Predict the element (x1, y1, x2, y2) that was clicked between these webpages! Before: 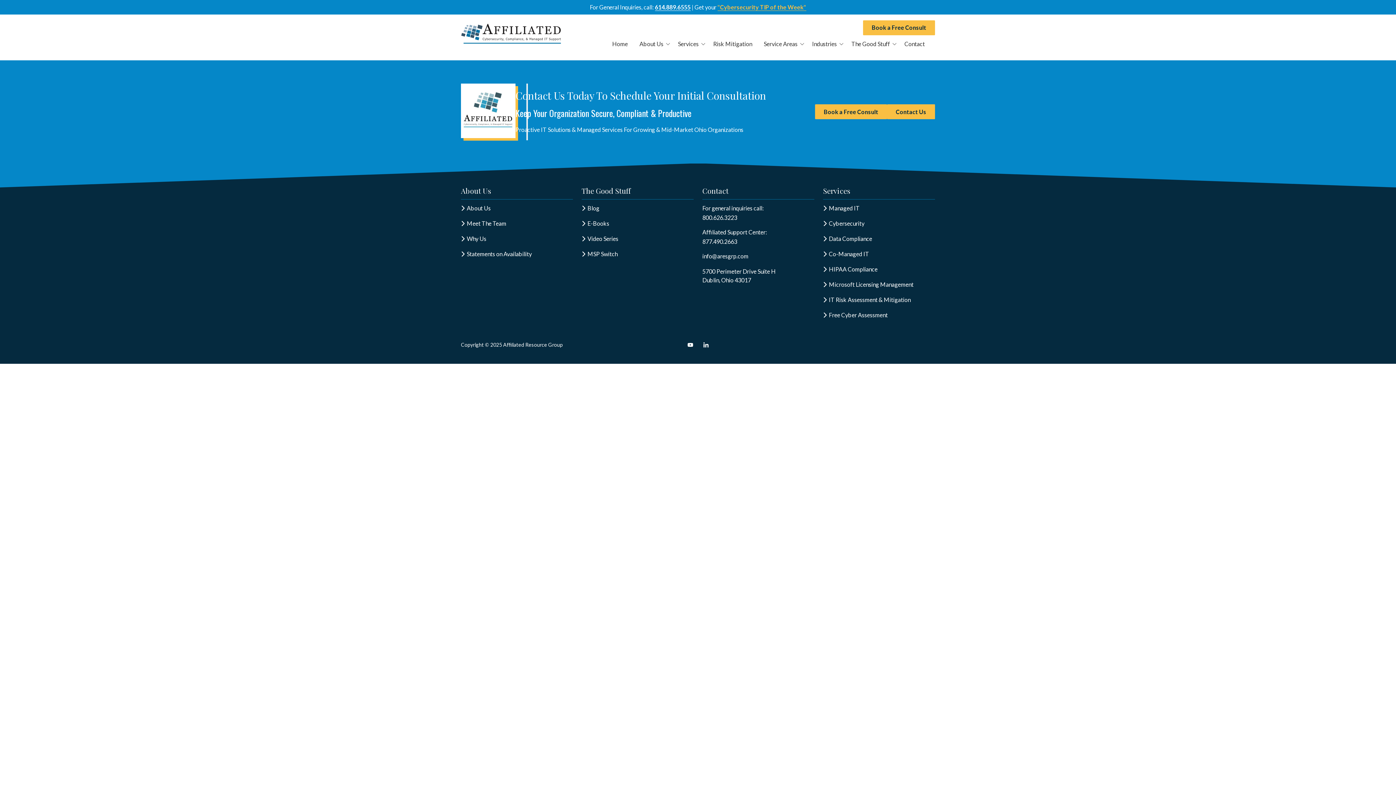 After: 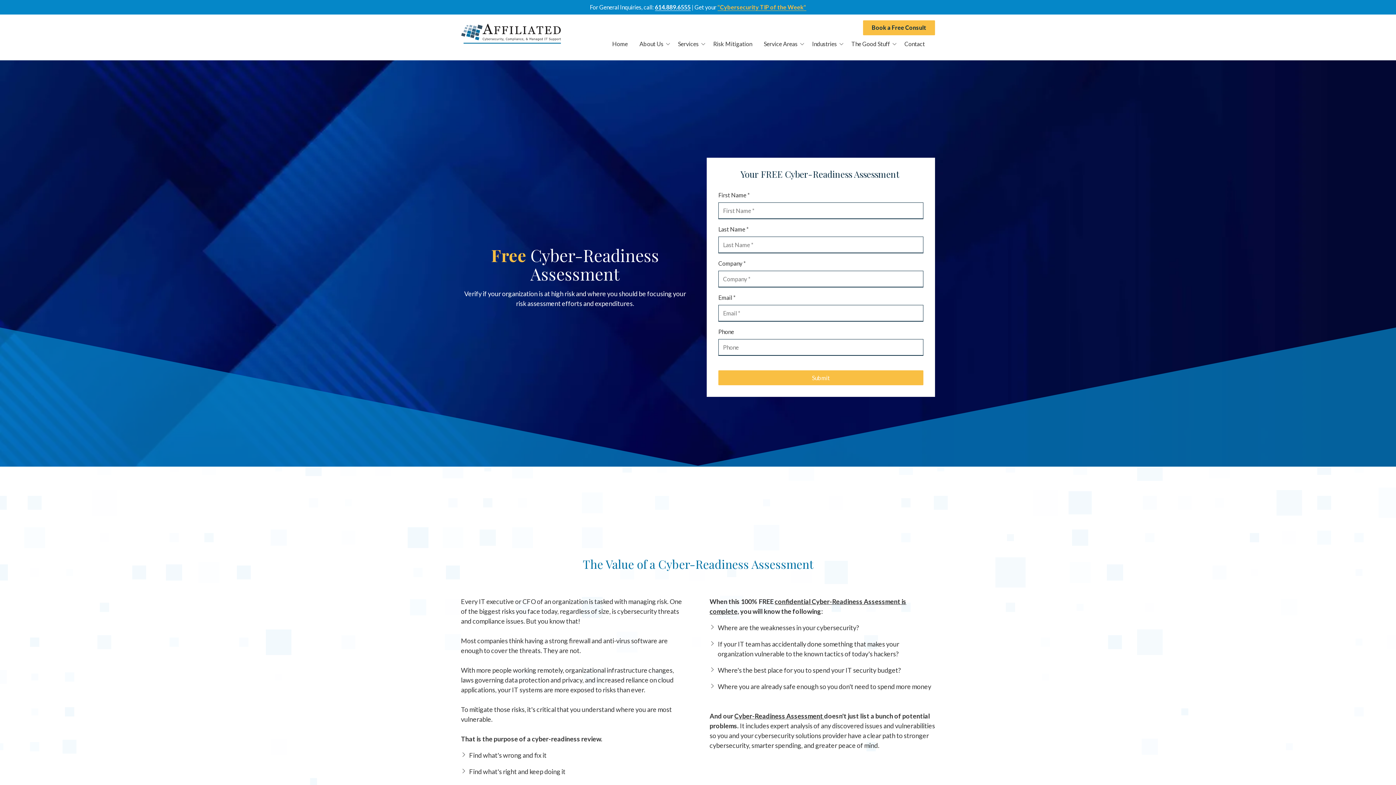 Action: label: Free Cyber Assessment bbox: (823, 310, 935, 320)